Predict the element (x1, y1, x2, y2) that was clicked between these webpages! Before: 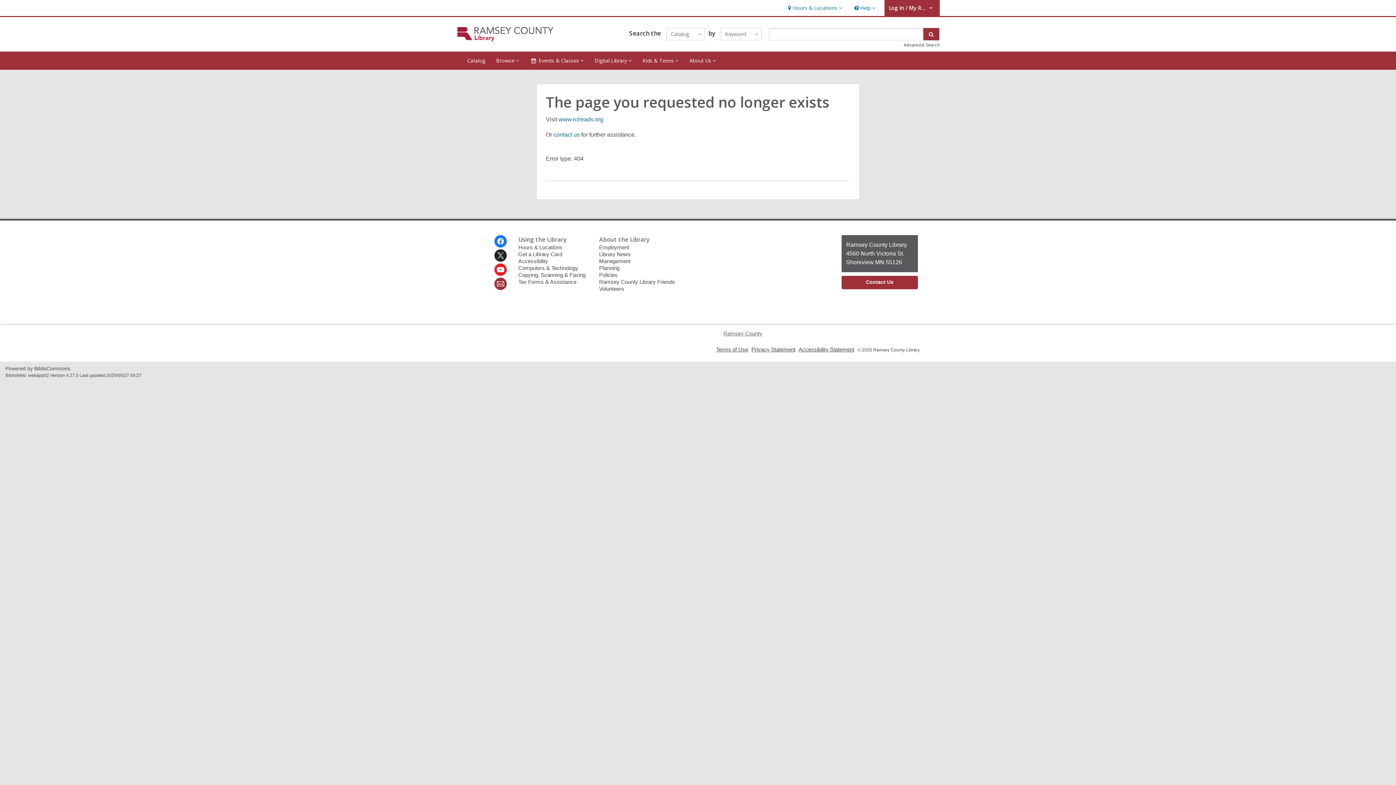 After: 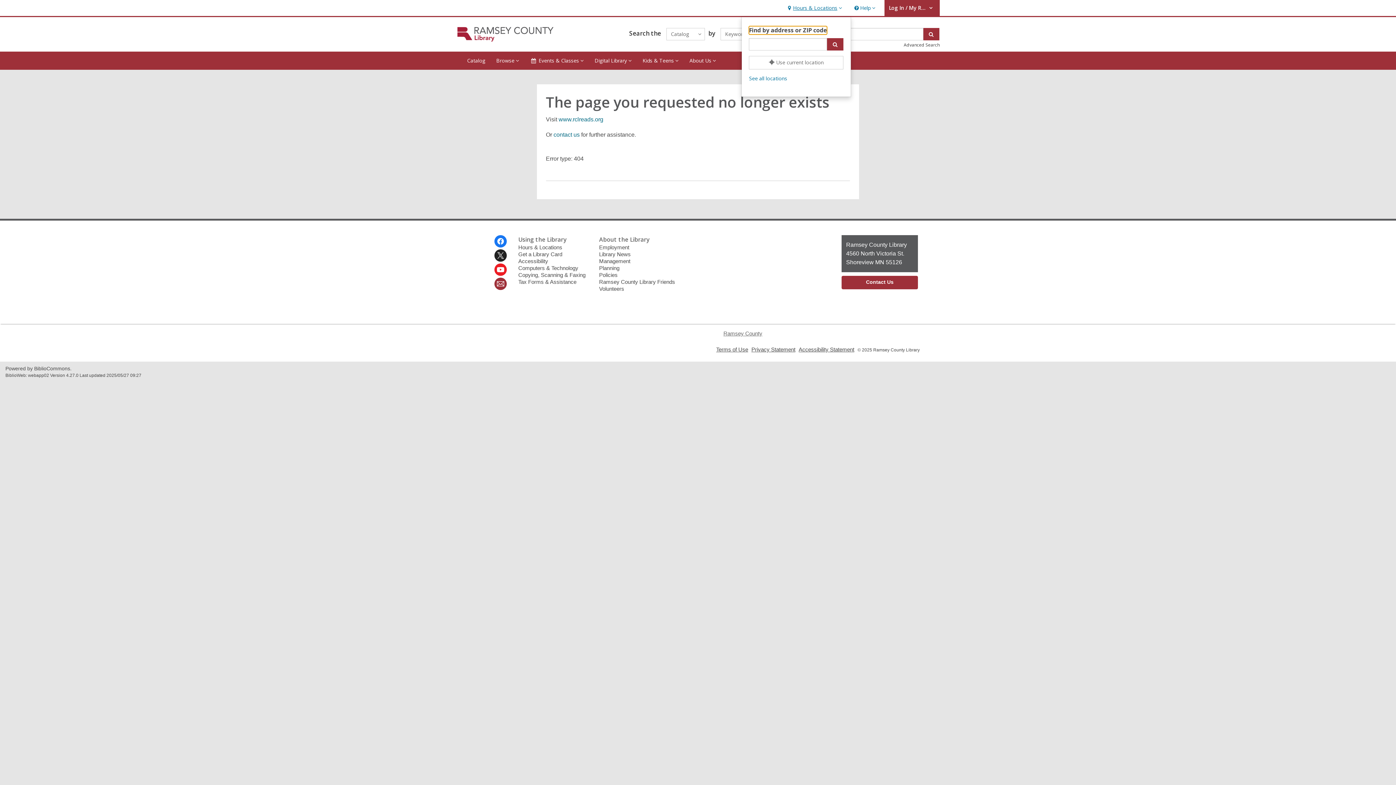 Action: bbox: (784, 0, 844, 16) label: Hours & Locations
Hours & Locations, collapsed